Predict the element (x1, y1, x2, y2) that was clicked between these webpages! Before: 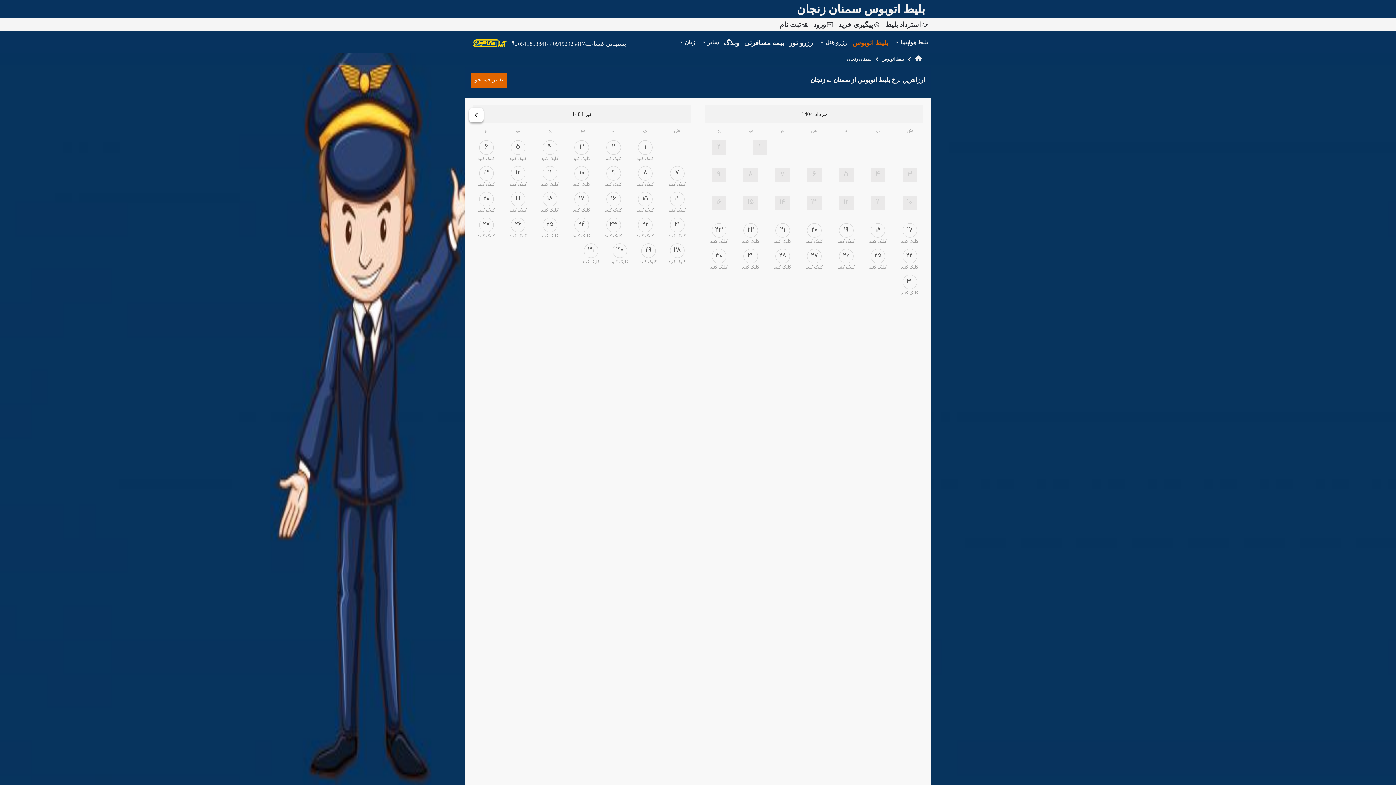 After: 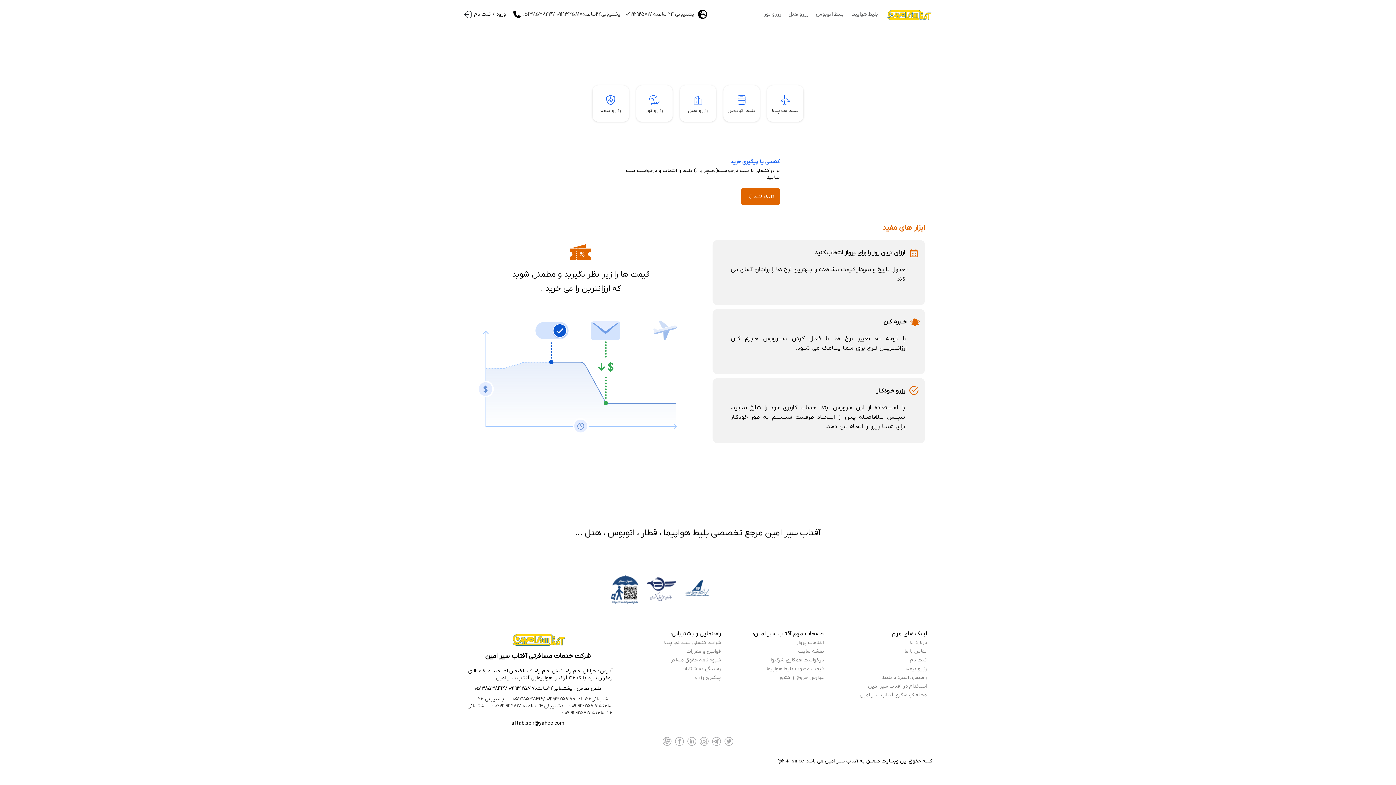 Action: bbox: (470, 32, 508, 52)